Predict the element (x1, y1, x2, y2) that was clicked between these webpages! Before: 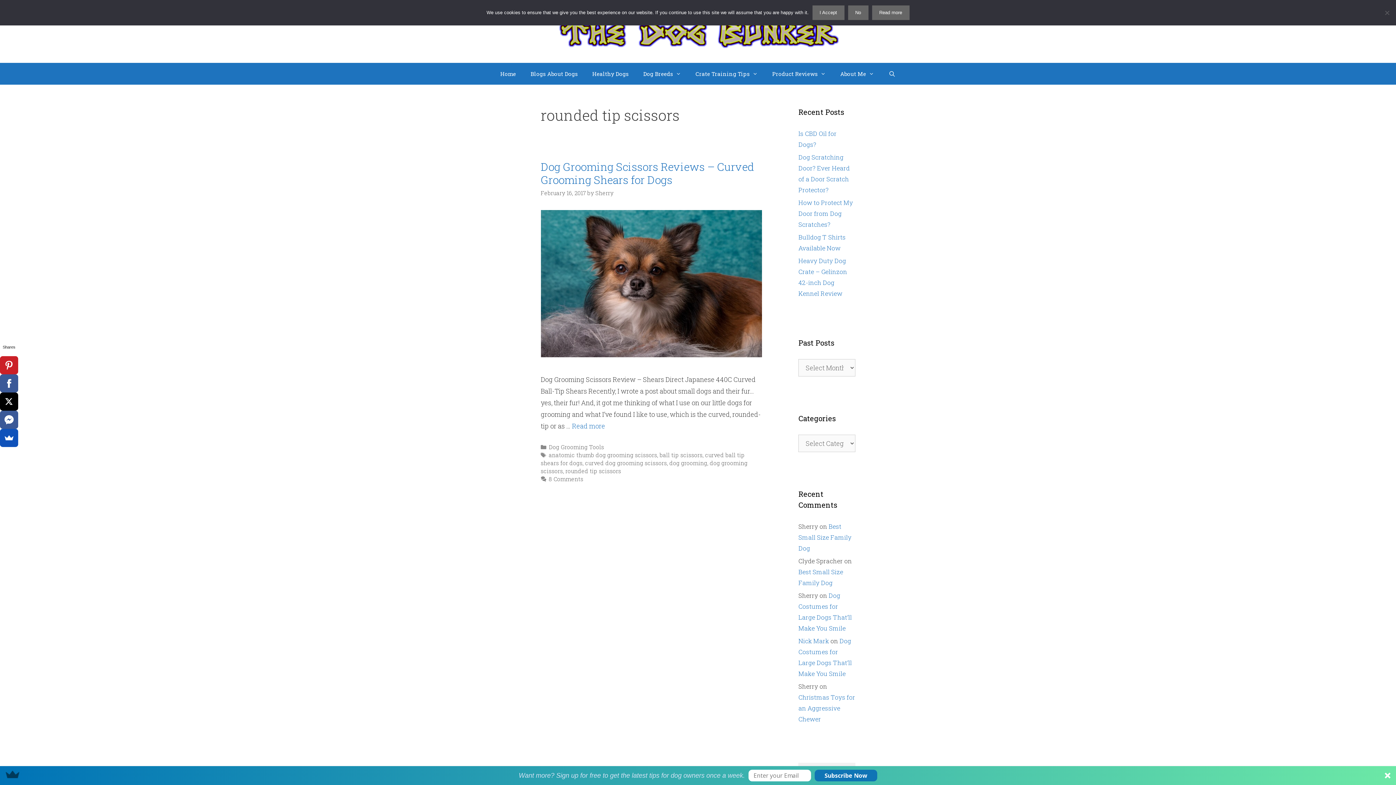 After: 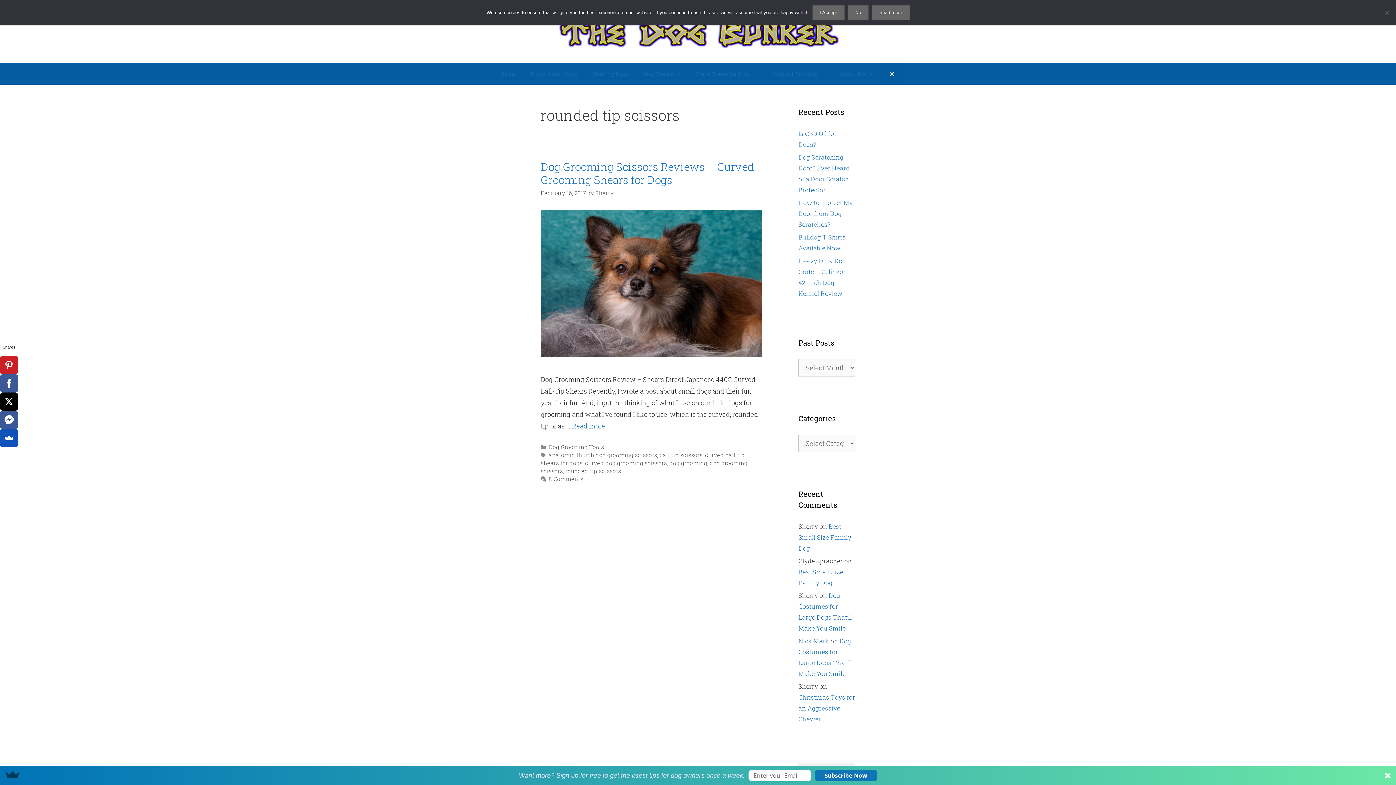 Action: bbox: (881, 62, 903, 84) label: Open Search Bar